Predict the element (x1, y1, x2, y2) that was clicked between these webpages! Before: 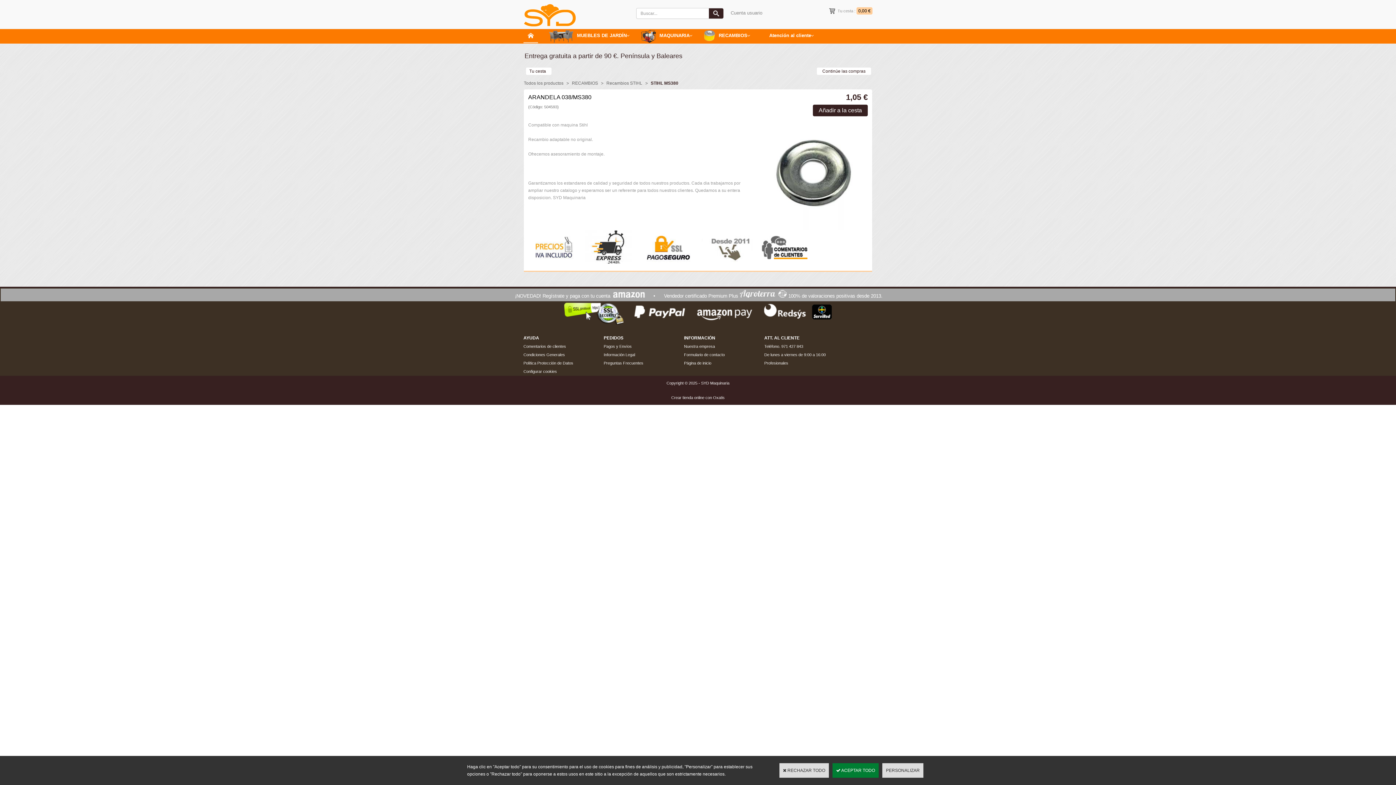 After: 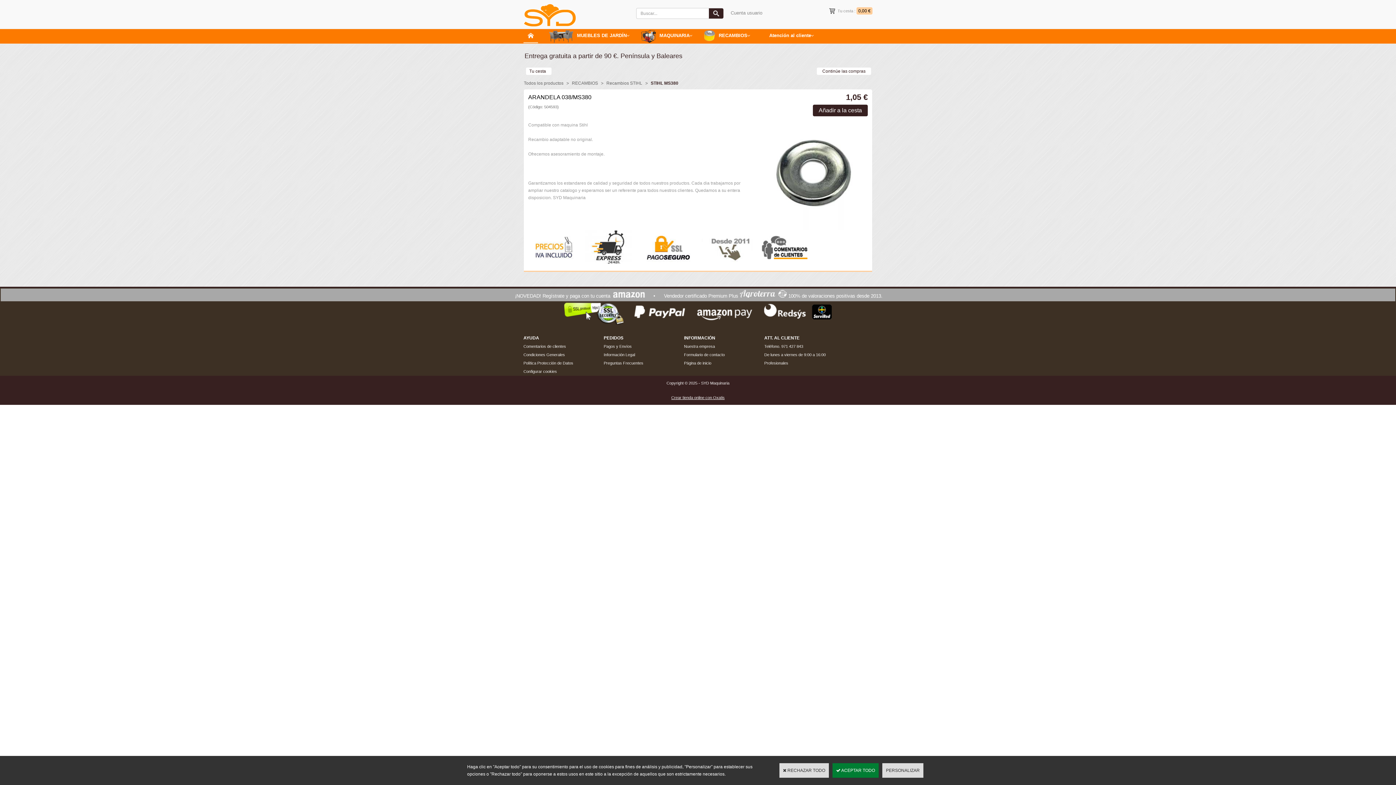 Action: label: Crear tienda online con Oxatis bbox: (669, 393, 726, 401)